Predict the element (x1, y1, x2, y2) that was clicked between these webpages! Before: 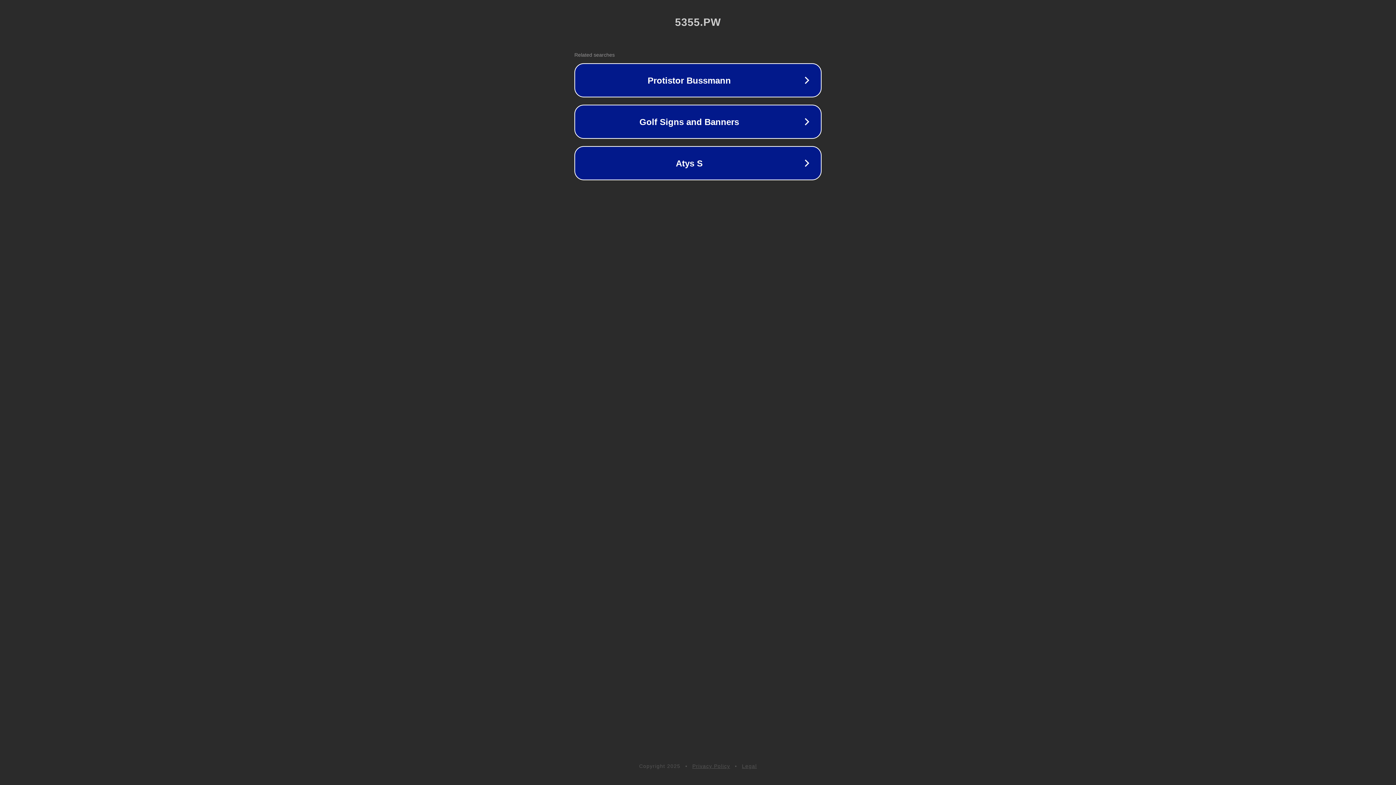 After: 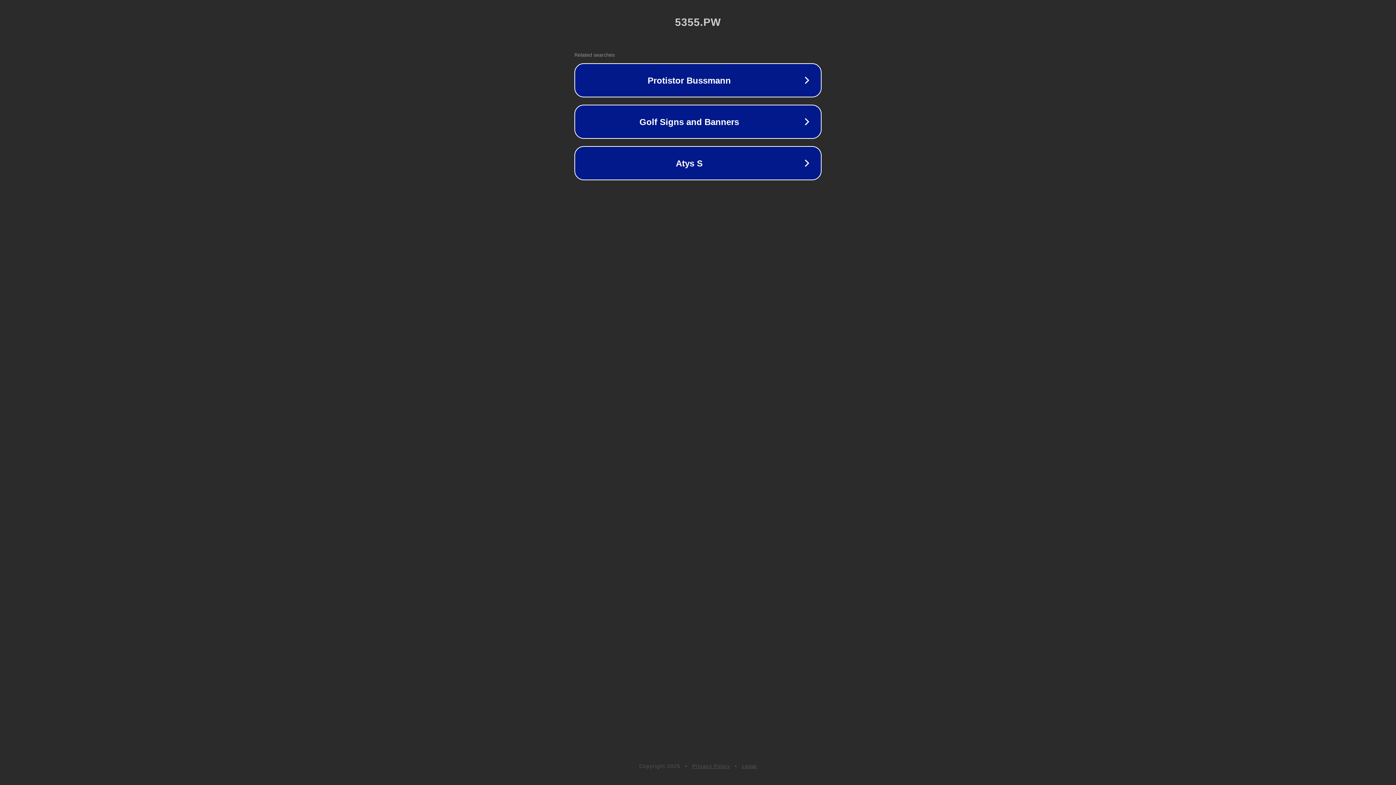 Action: bbox: (742, 763, 757, 769) label: Legal